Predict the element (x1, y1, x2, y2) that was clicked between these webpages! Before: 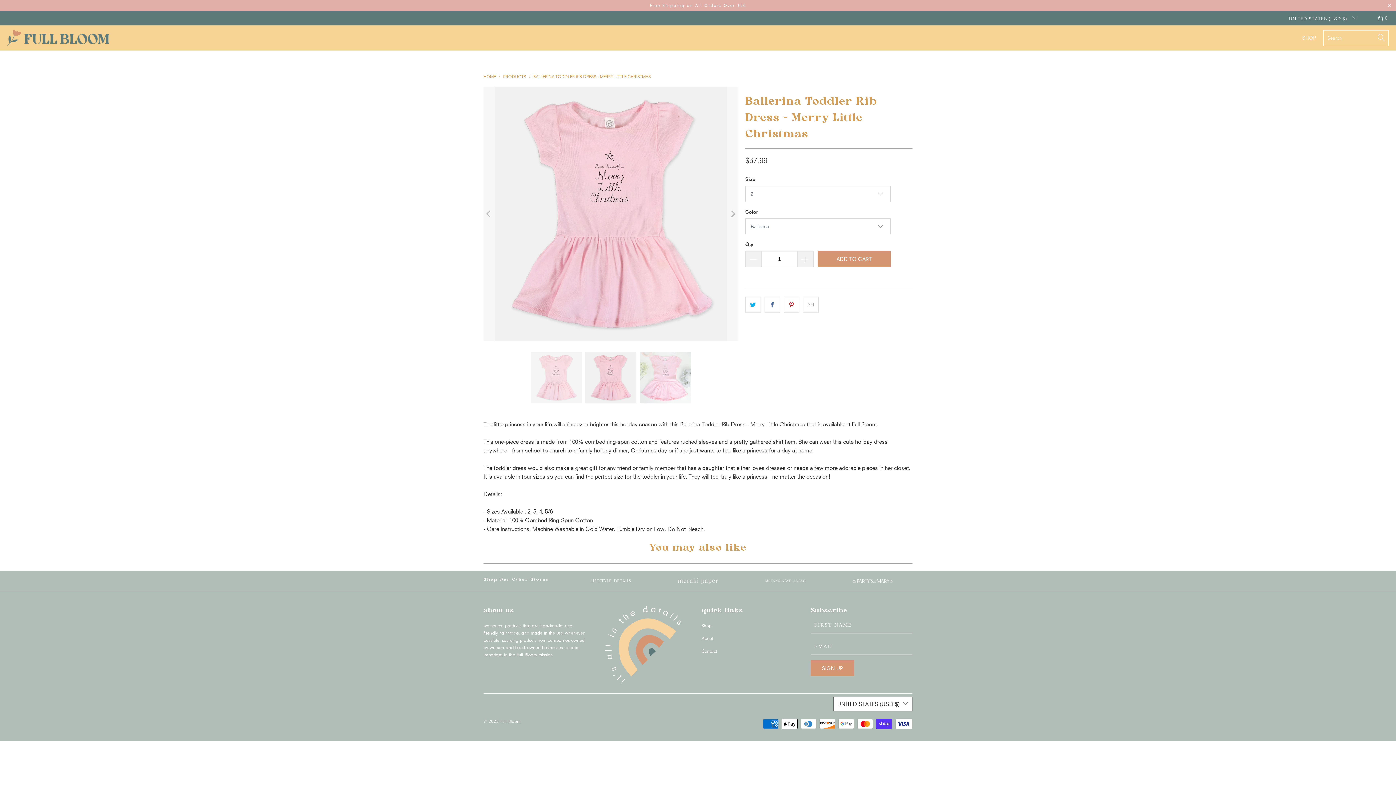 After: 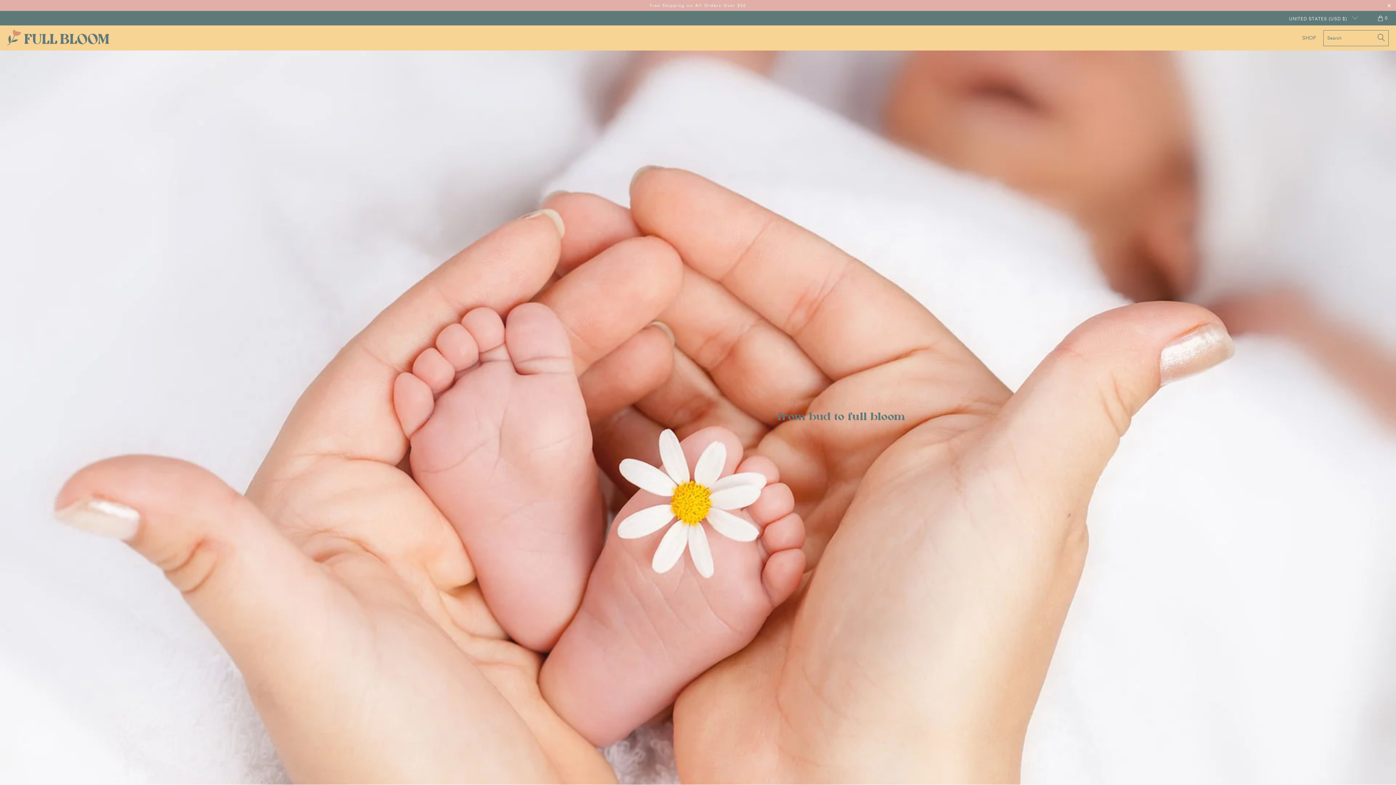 Action: label: HOME bbox: (483, 74, 496, 79)